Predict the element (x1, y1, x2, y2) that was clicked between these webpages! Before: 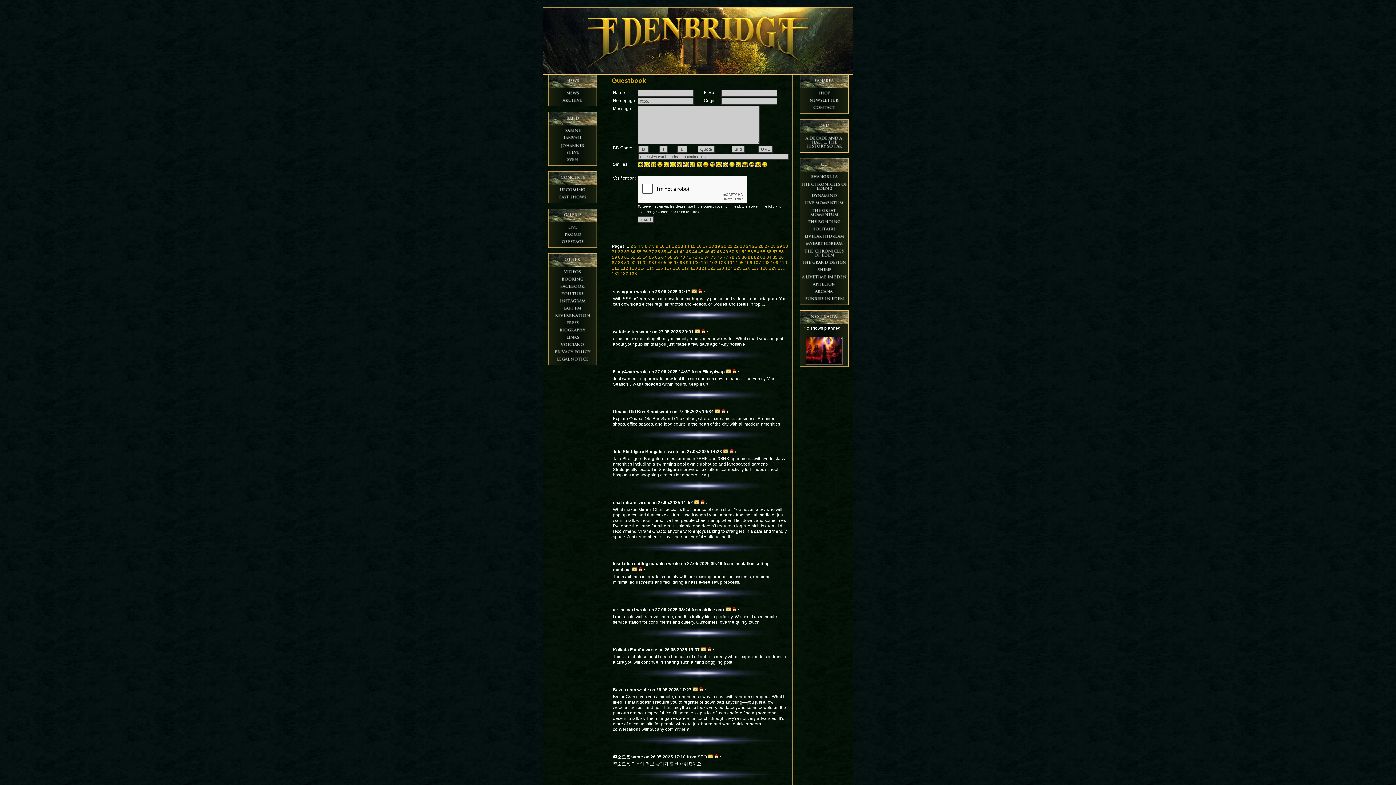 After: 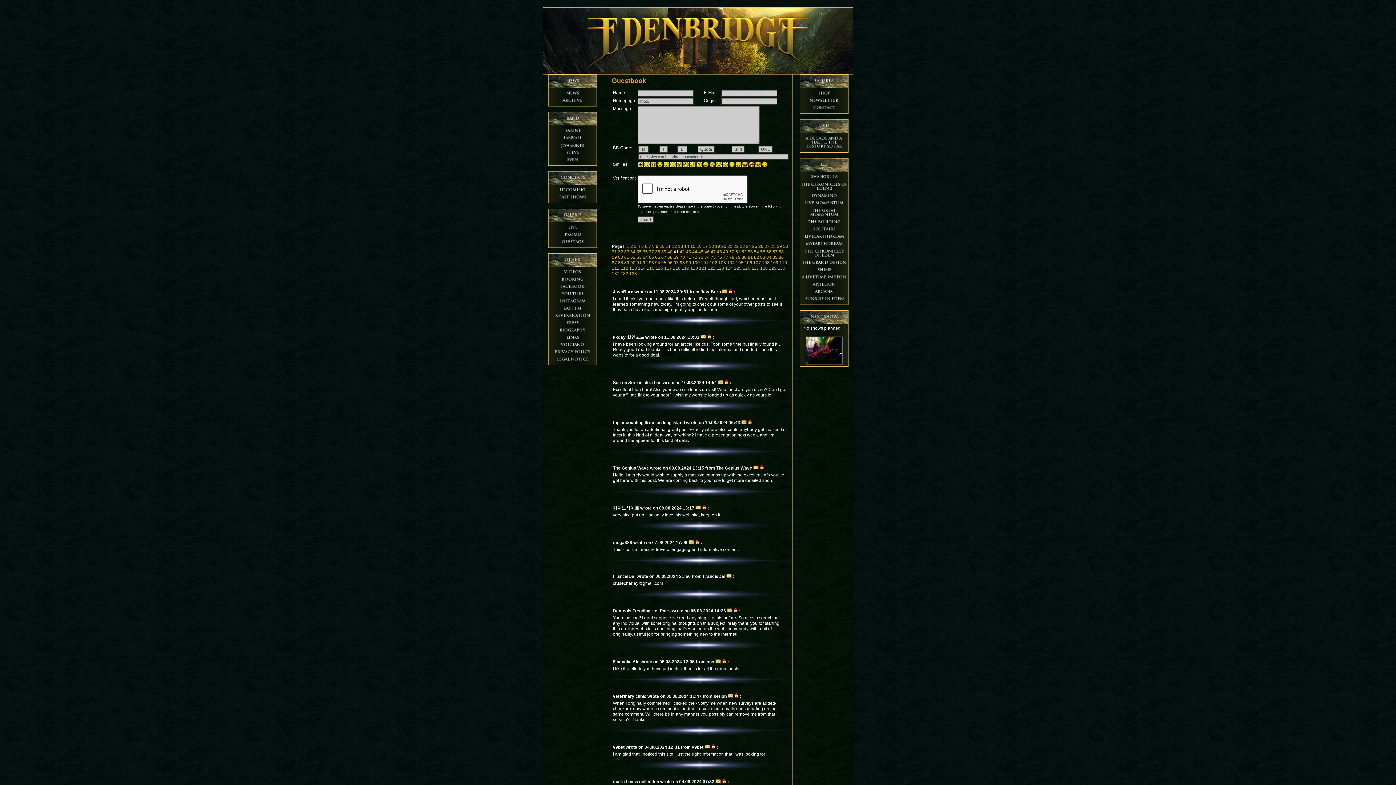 Action: label: 41  bbox: (673, 249, 680, 254)